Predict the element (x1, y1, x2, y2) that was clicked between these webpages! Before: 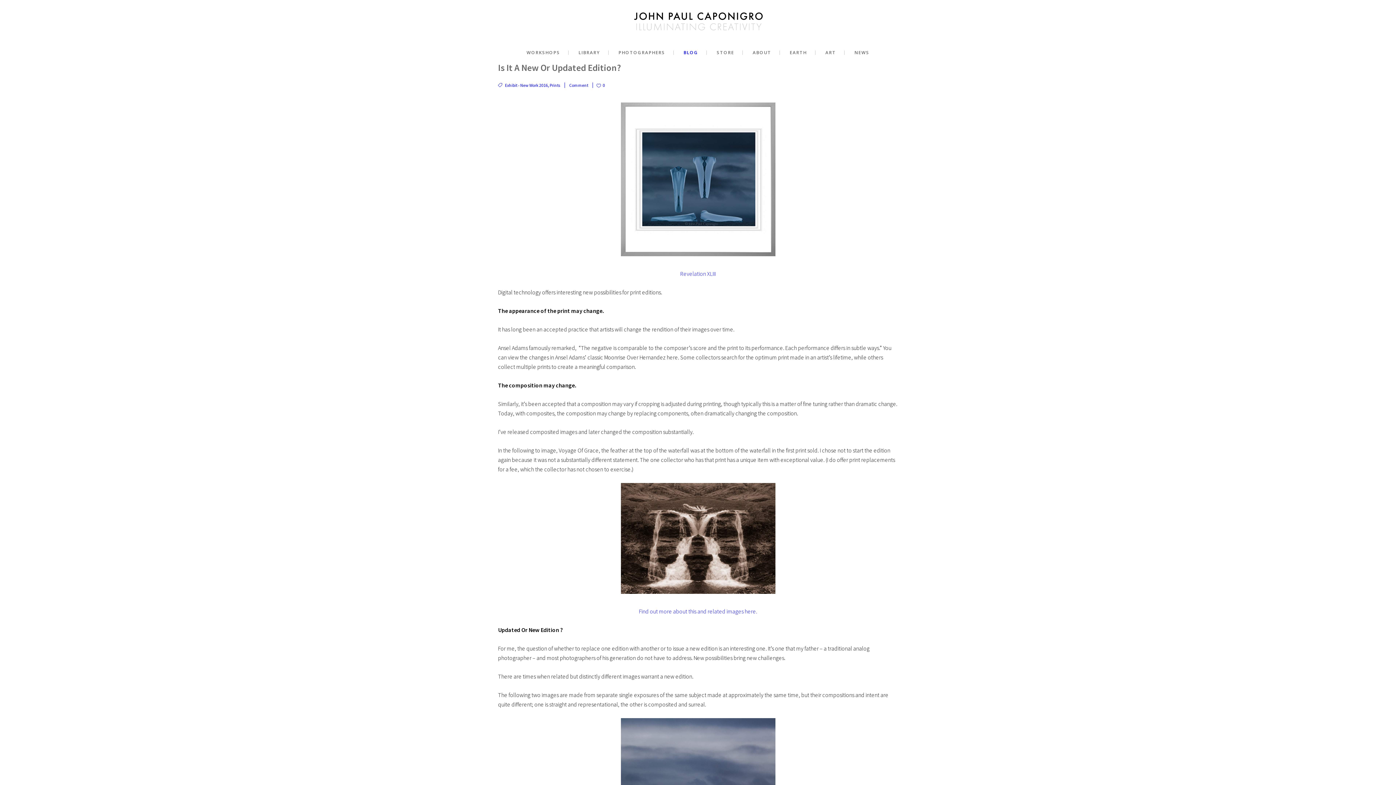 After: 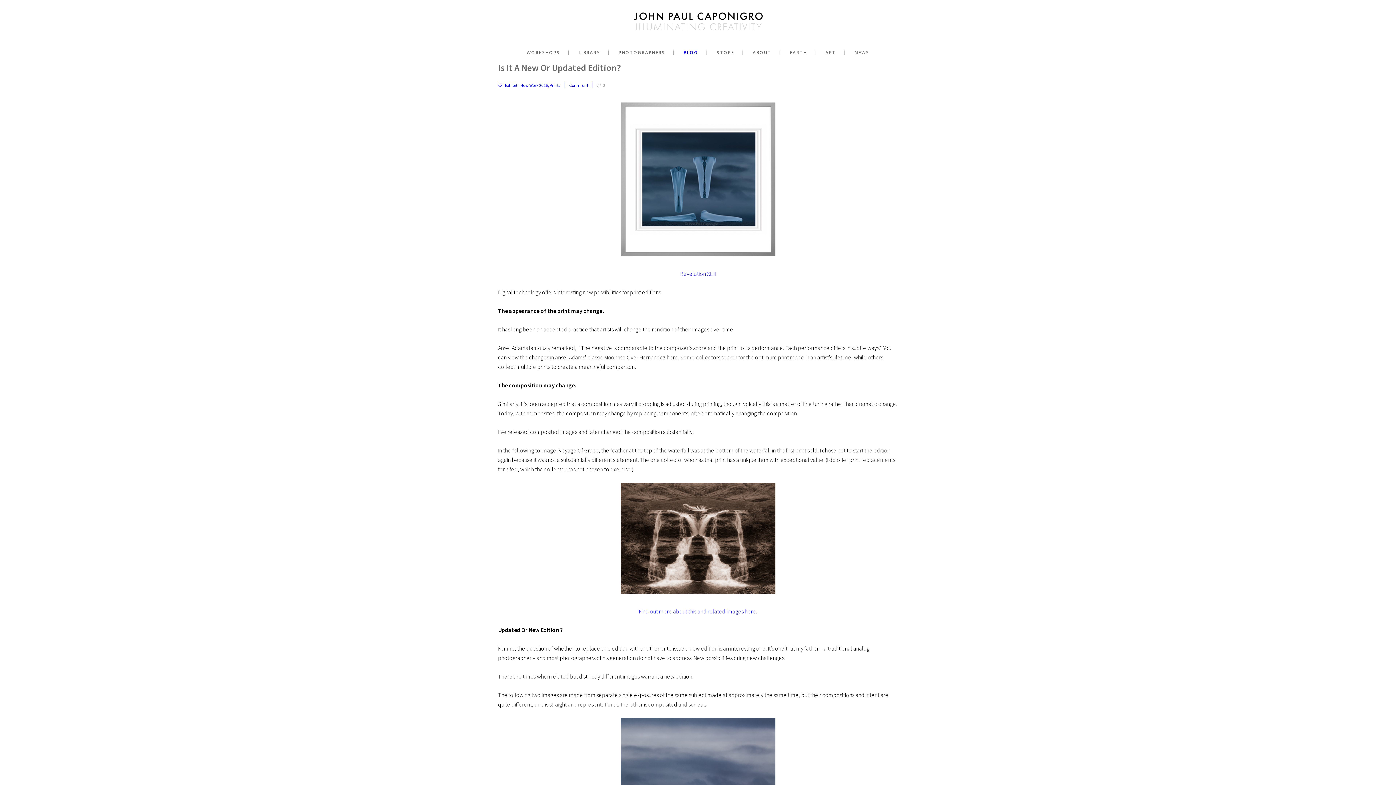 Action: bbox: (596, 82, 605, 88) label: 0